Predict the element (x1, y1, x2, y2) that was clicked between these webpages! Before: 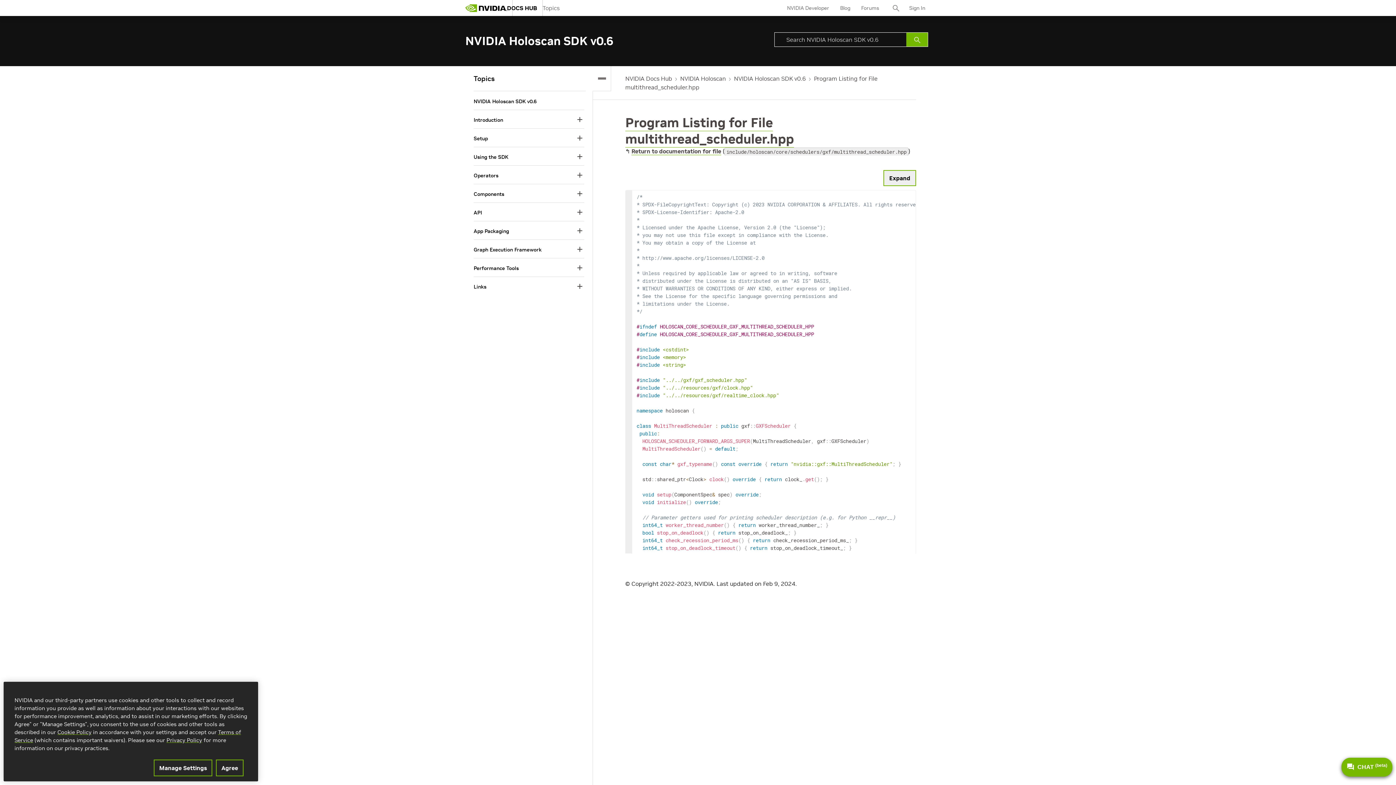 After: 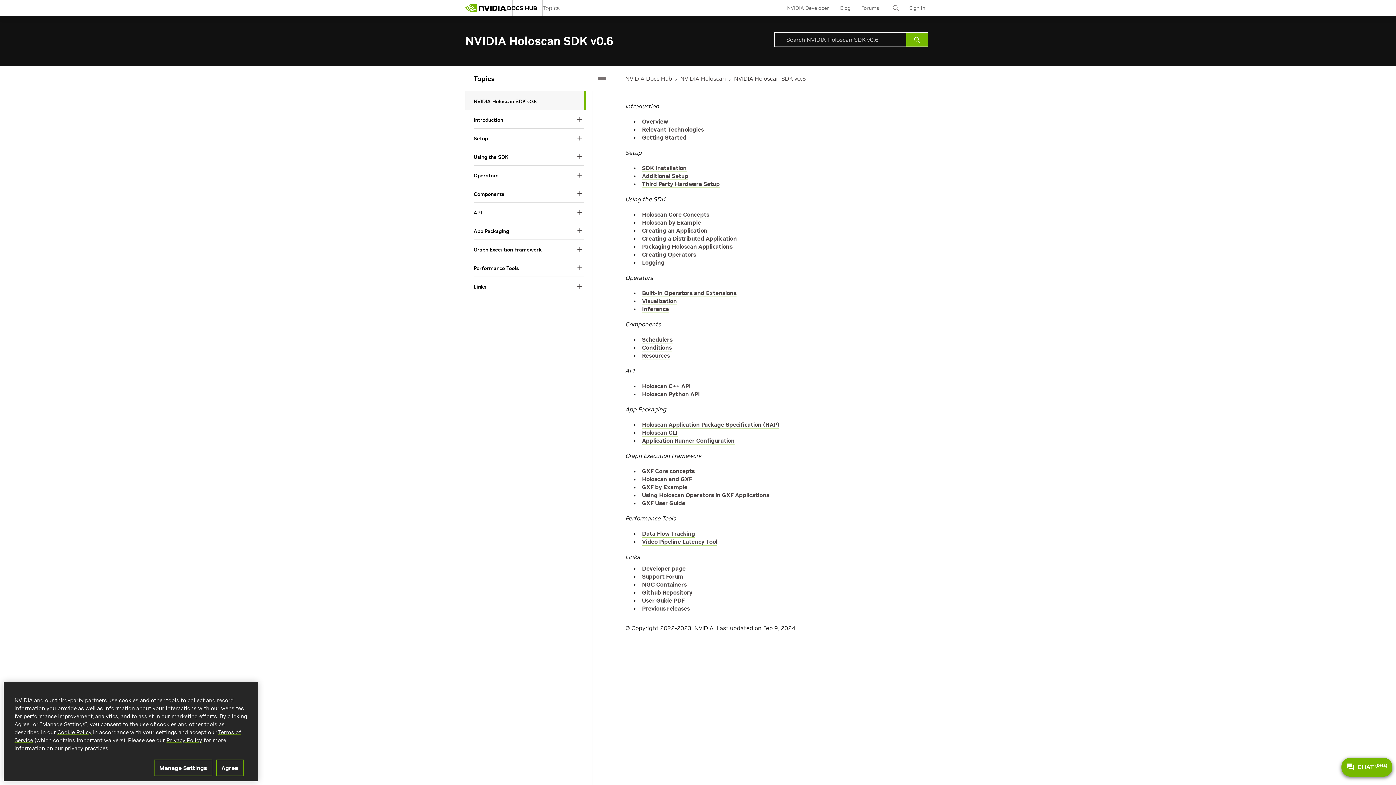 Action: bbox: (734, 74, 806, 82) label: NVIDIA Holoscan SDK v0.6